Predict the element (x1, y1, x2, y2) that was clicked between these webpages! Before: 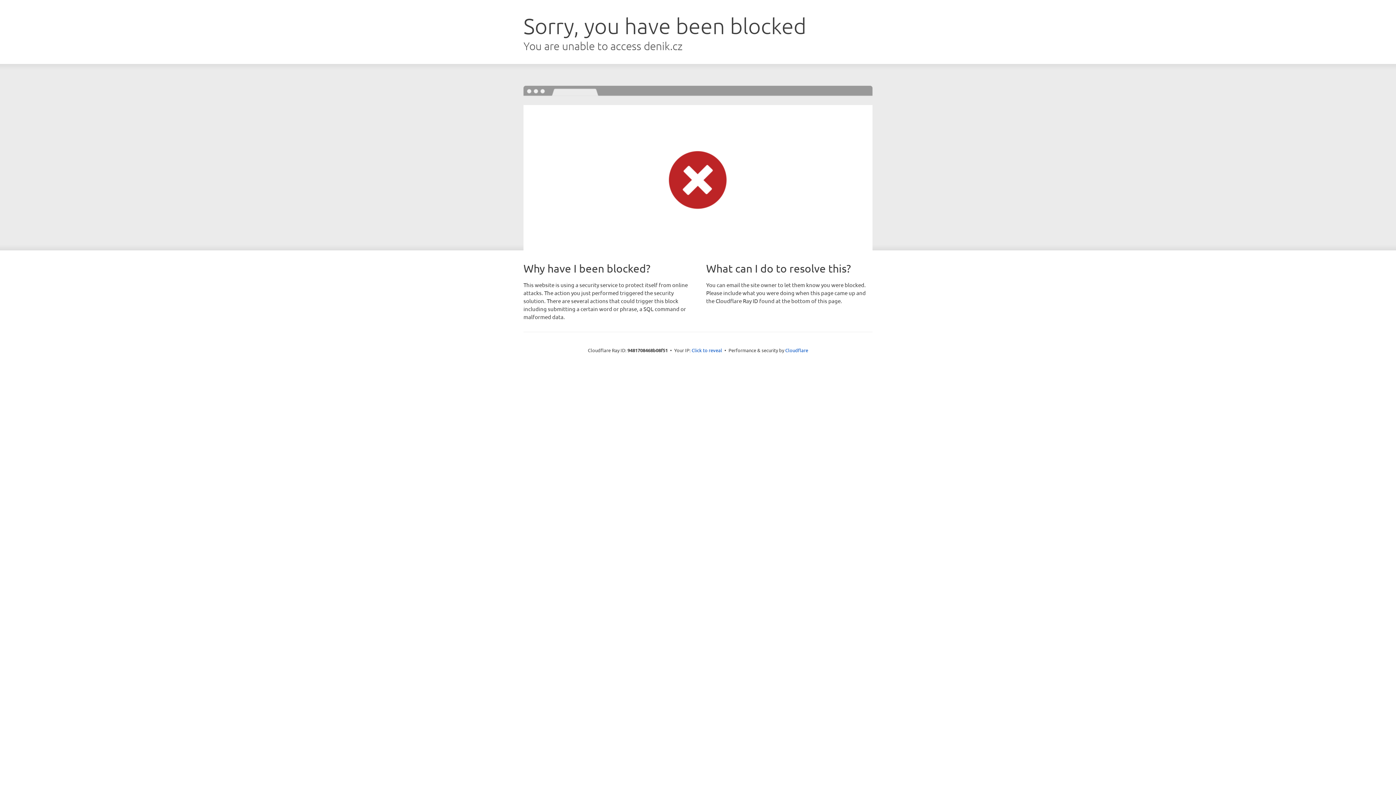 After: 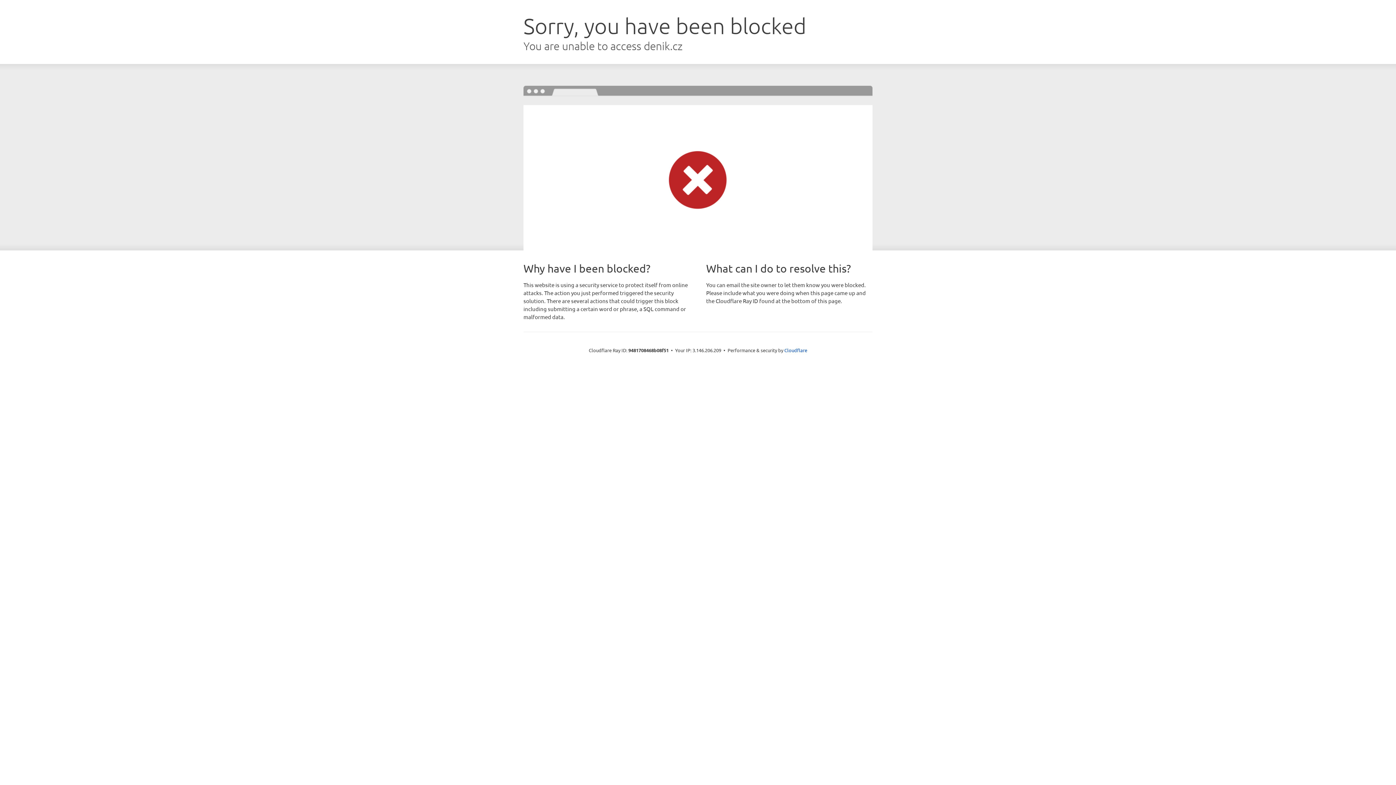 Action: bbox: (691, 346, 722, 353) label: Click to reveal